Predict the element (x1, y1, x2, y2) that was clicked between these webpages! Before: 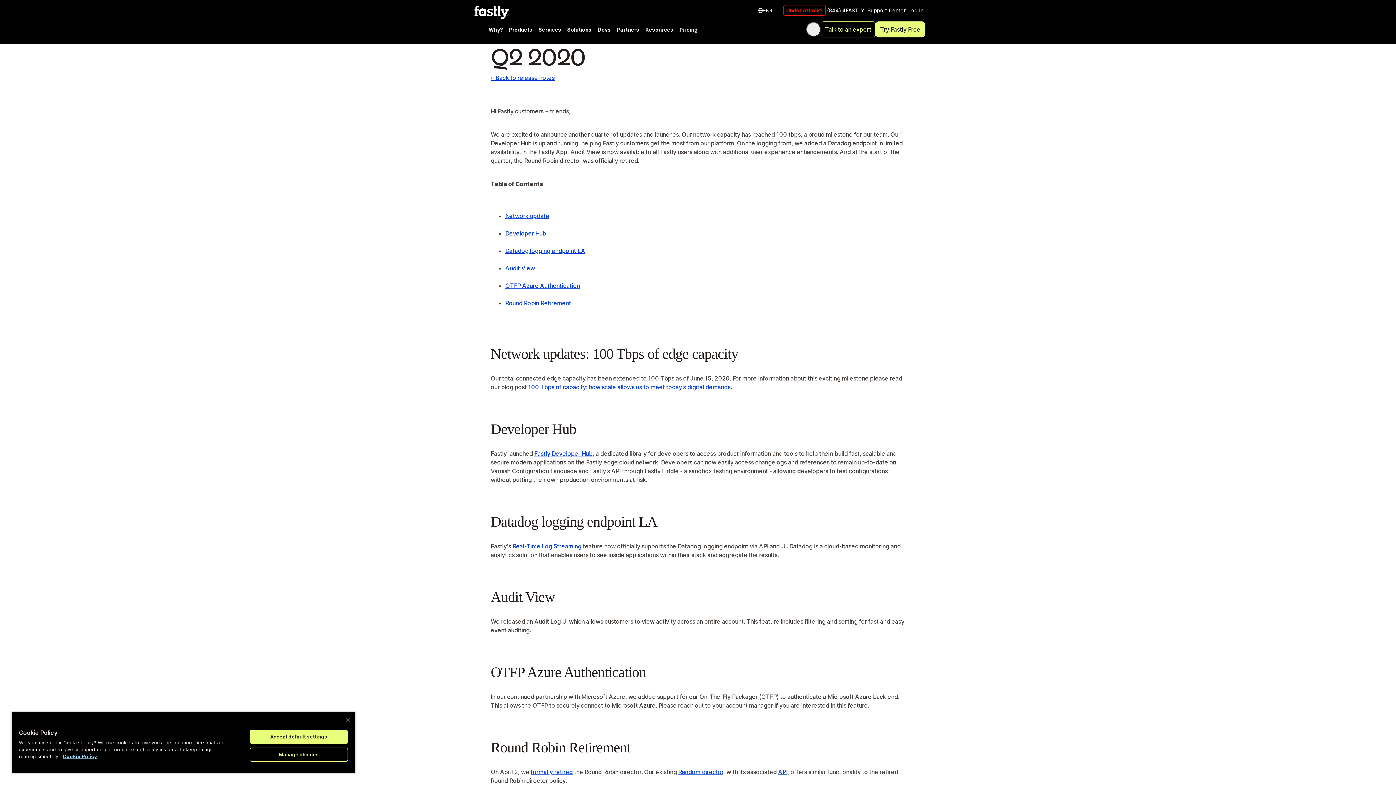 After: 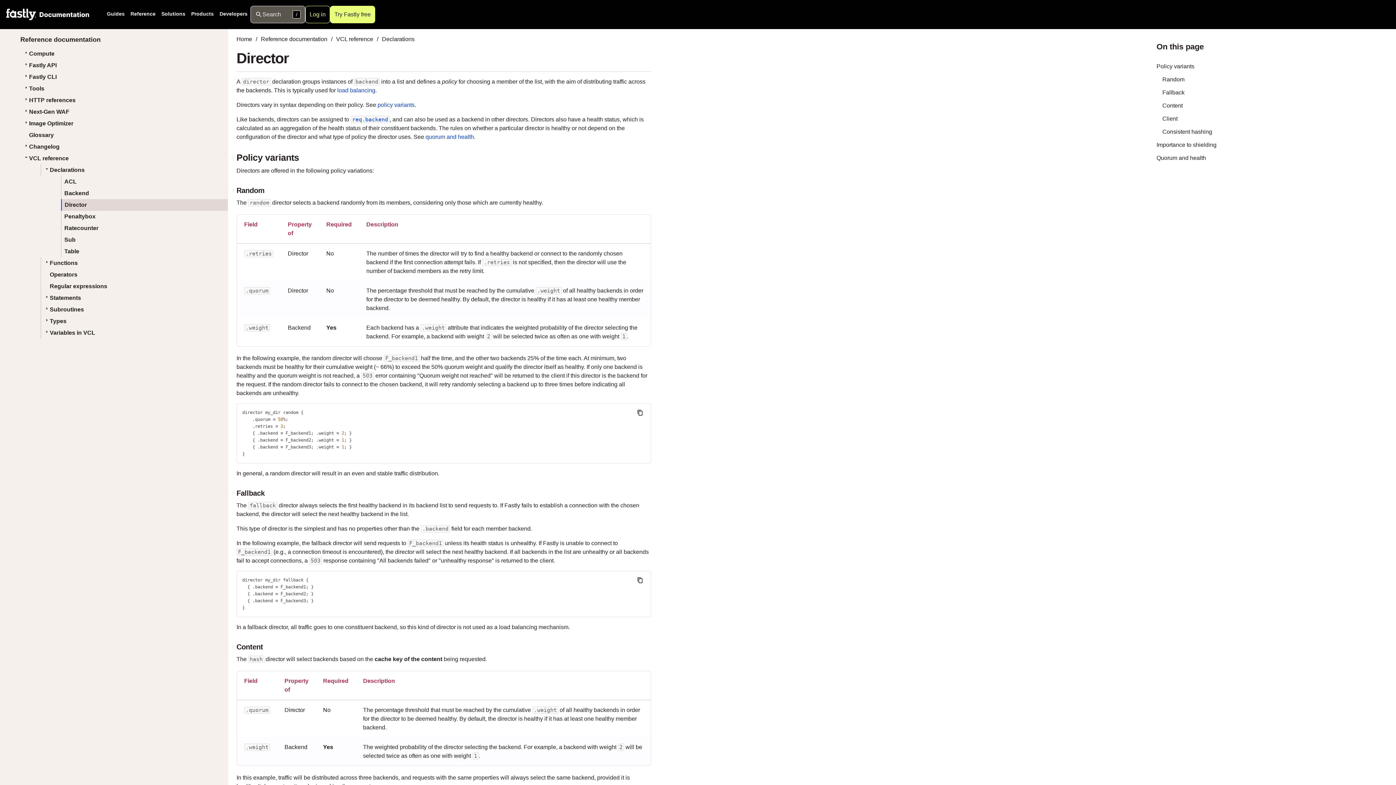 Action: label: Random director bbox: (678, 768, 723, 776)